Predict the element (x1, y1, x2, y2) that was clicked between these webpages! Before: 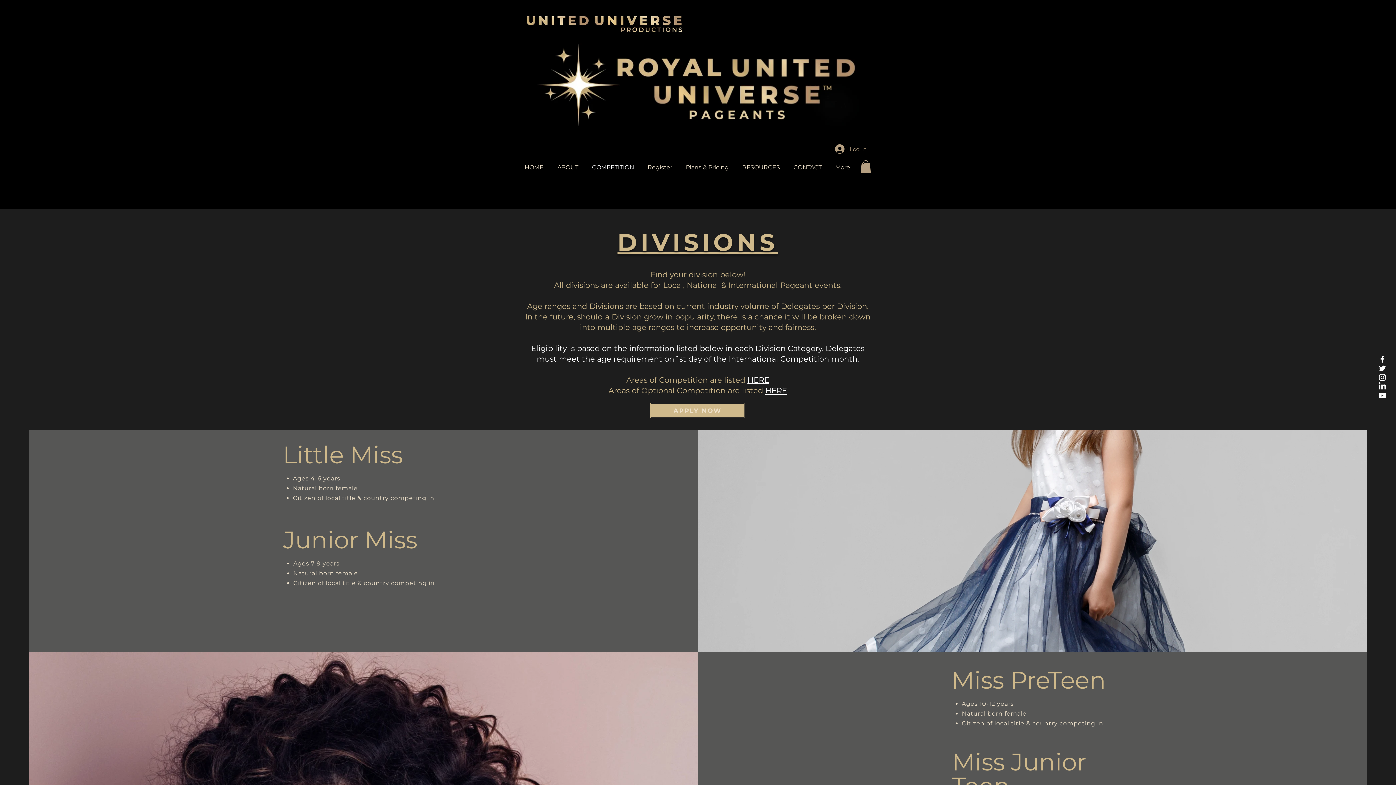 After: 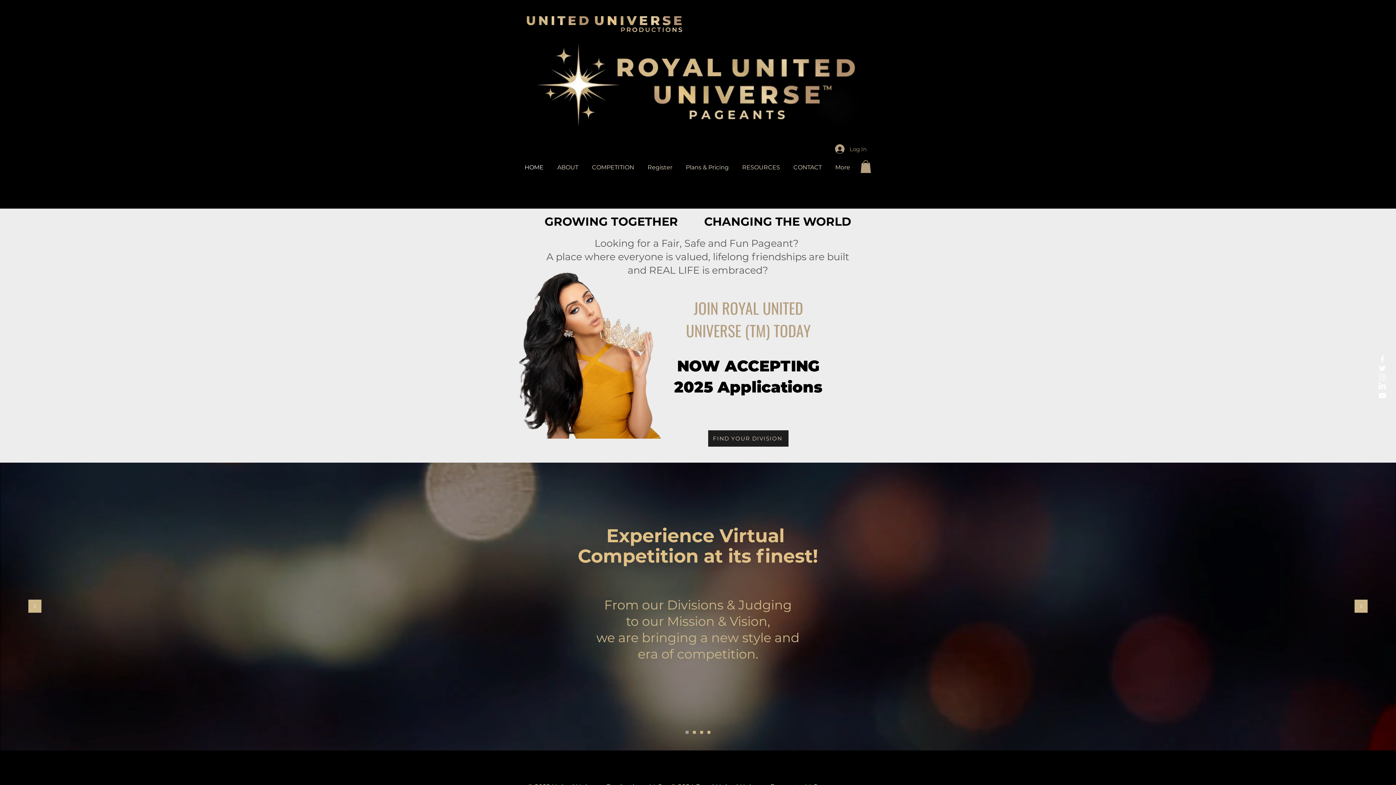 Action: label: HERE bbox: (747, 375, 769, 384)